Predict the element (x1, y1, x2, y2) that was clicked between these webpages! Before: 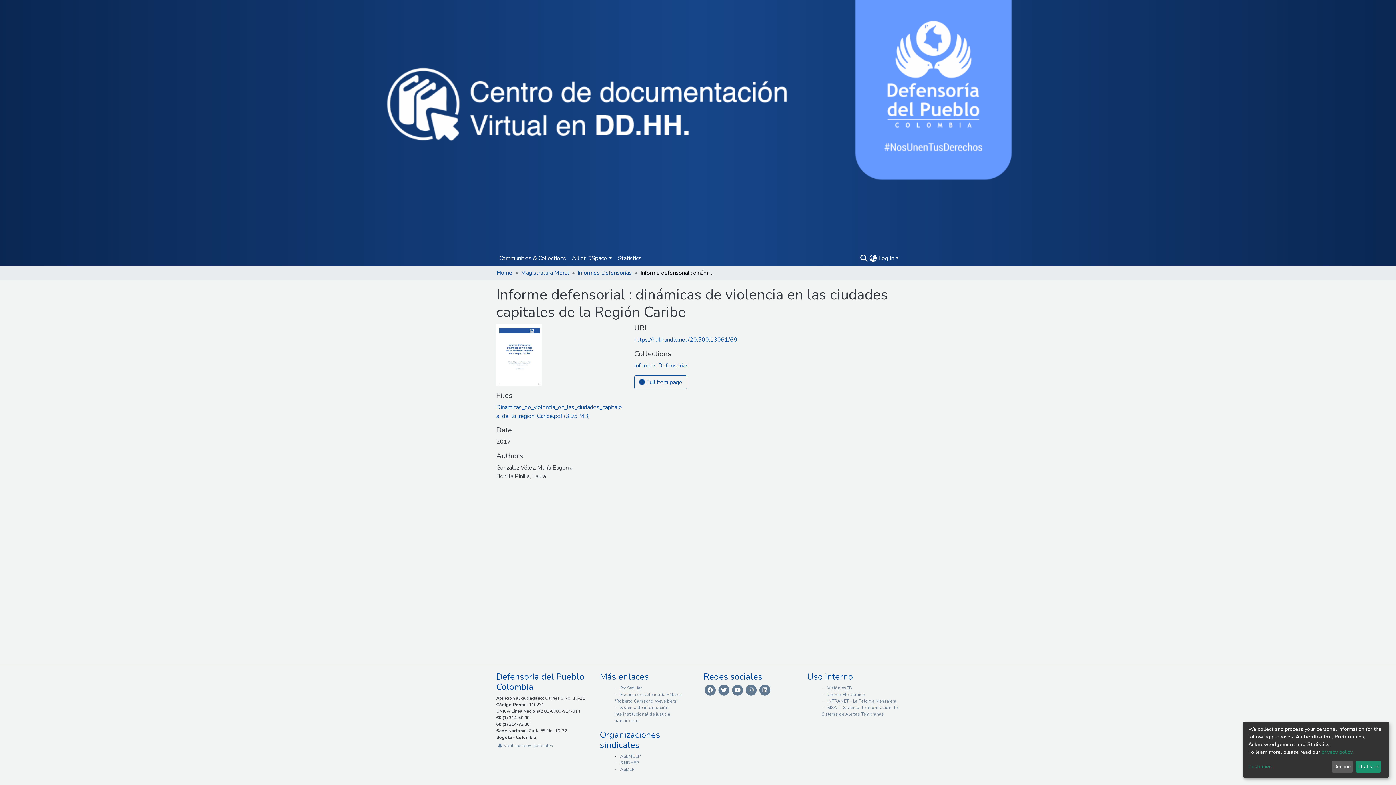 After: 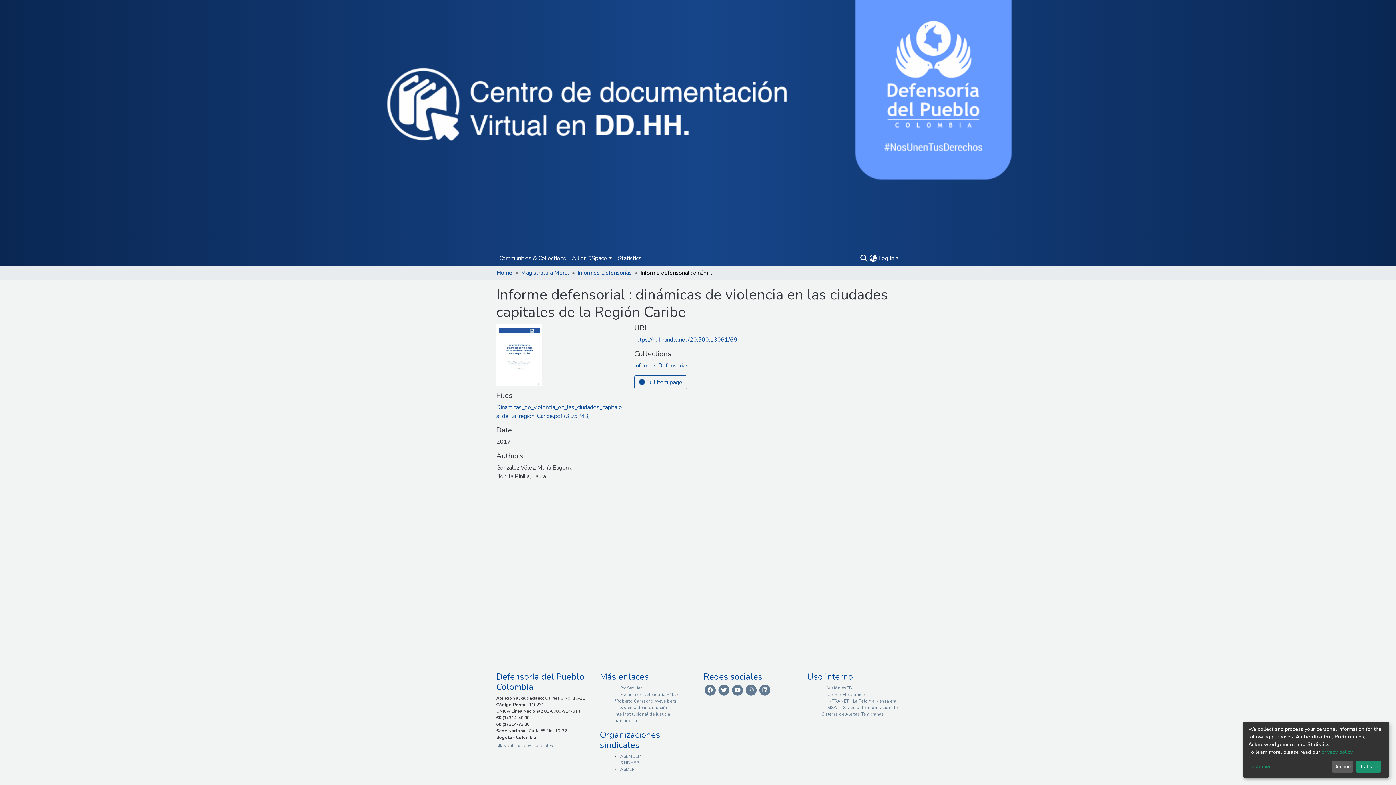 Action: bbox: (717, 687, 730, 693)